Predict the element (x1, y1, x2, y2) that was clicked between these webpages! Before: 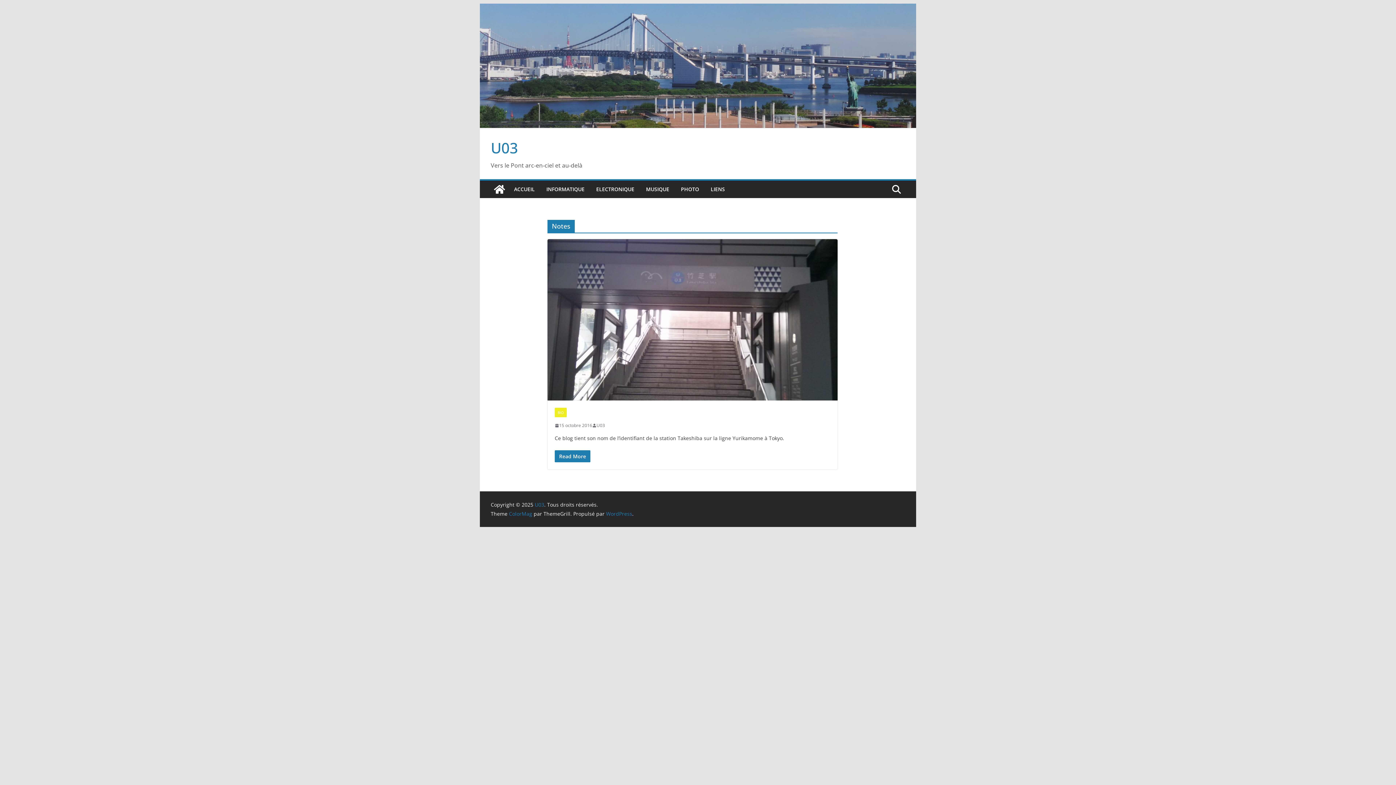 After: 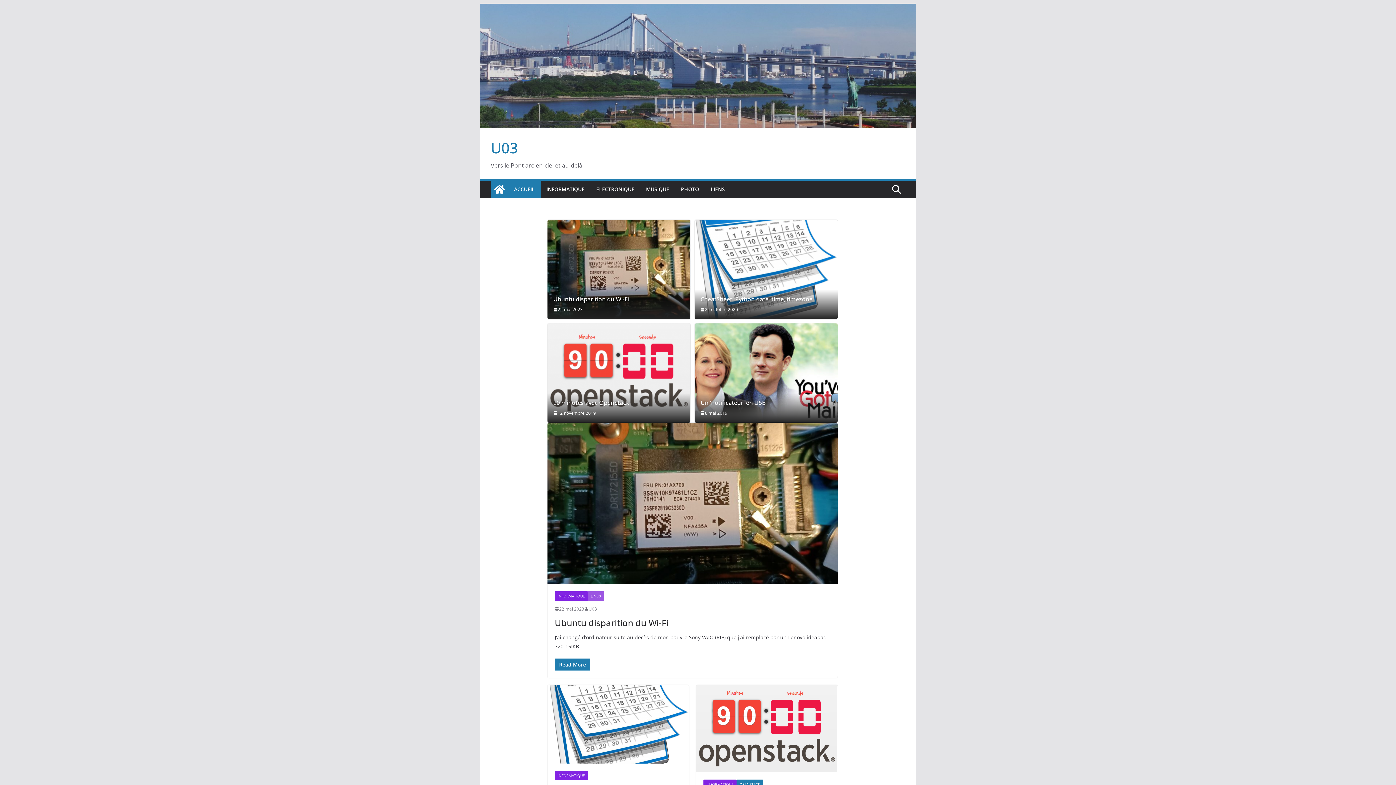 Action: label: U03 bbox: (490, 137, 518, 157)